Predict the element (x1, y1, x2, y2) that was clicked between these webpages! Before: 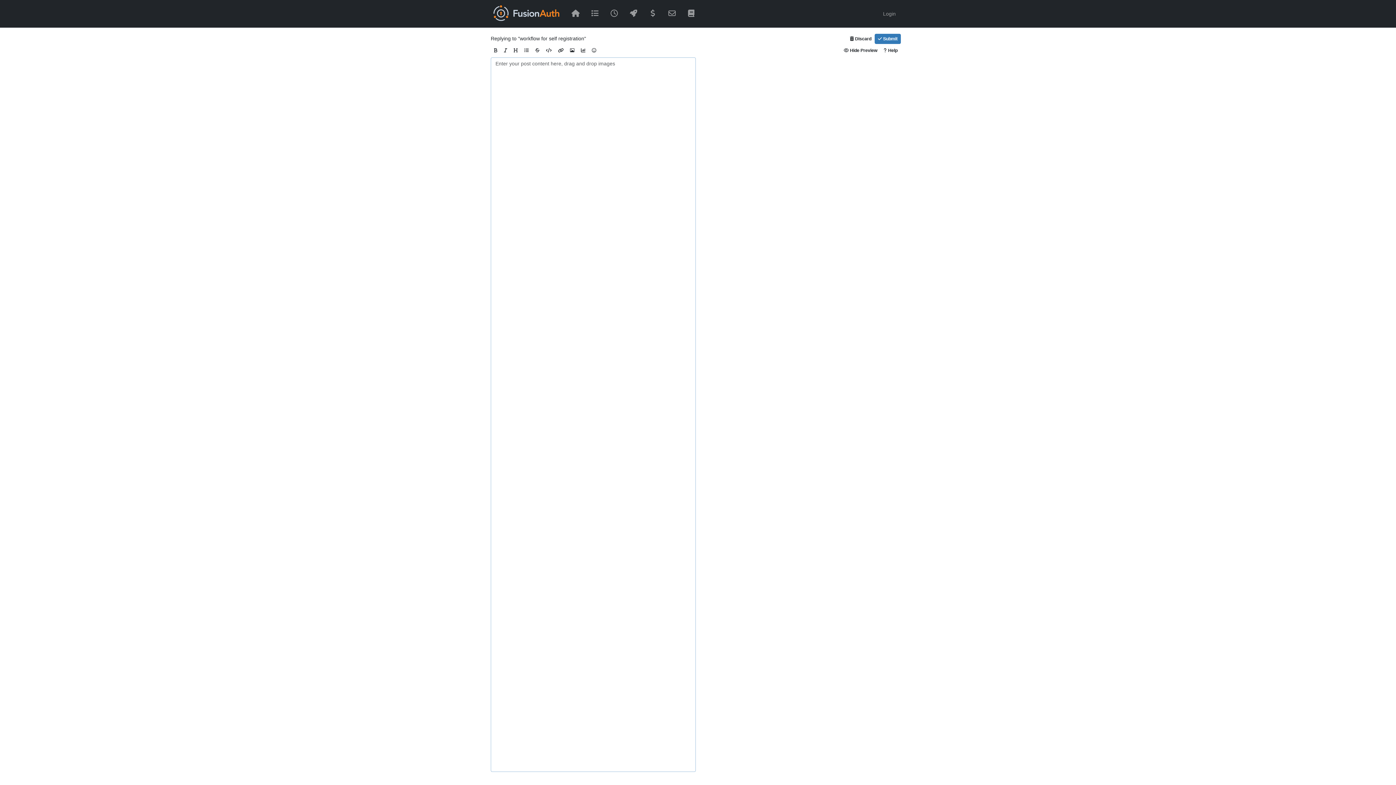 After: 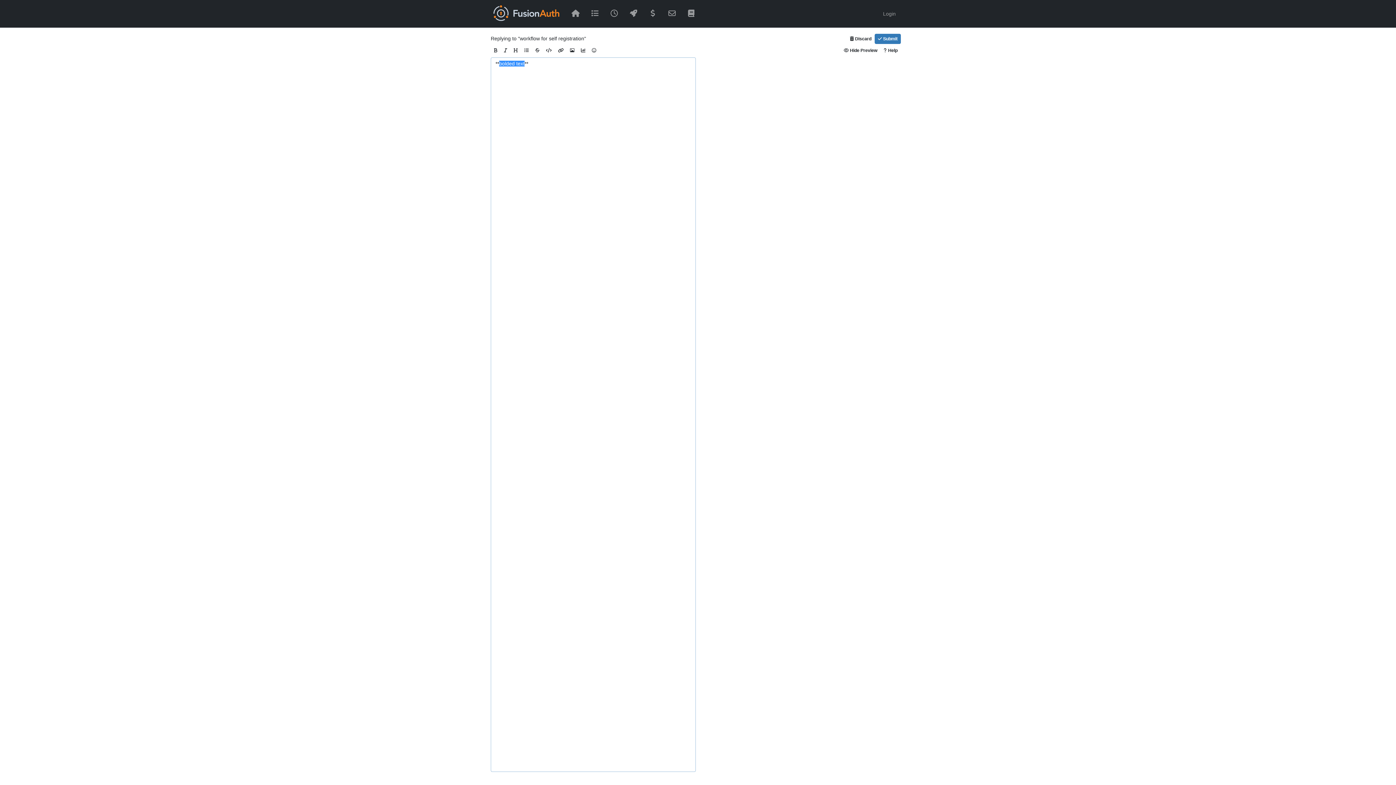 Action: label: Bold bbox: (490, 45, 500, 55)